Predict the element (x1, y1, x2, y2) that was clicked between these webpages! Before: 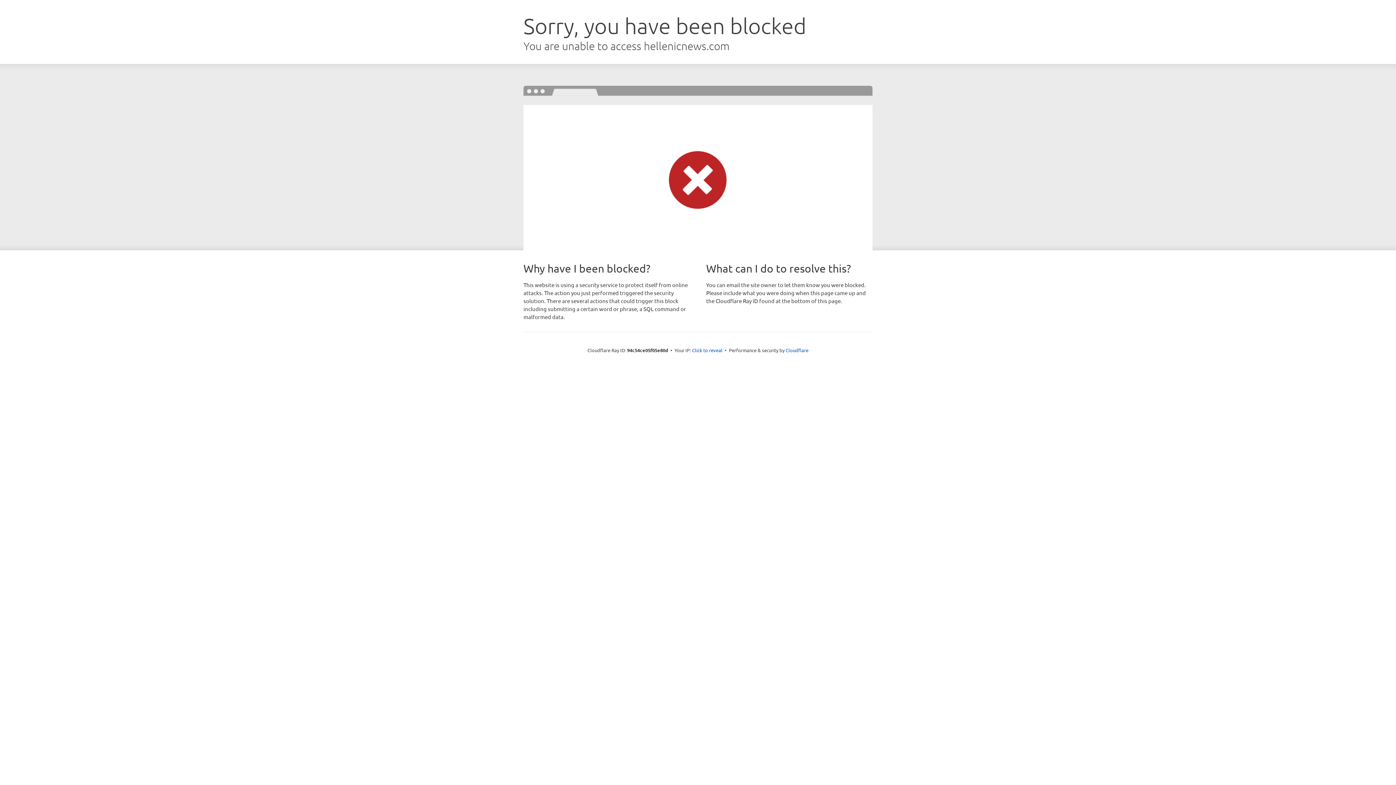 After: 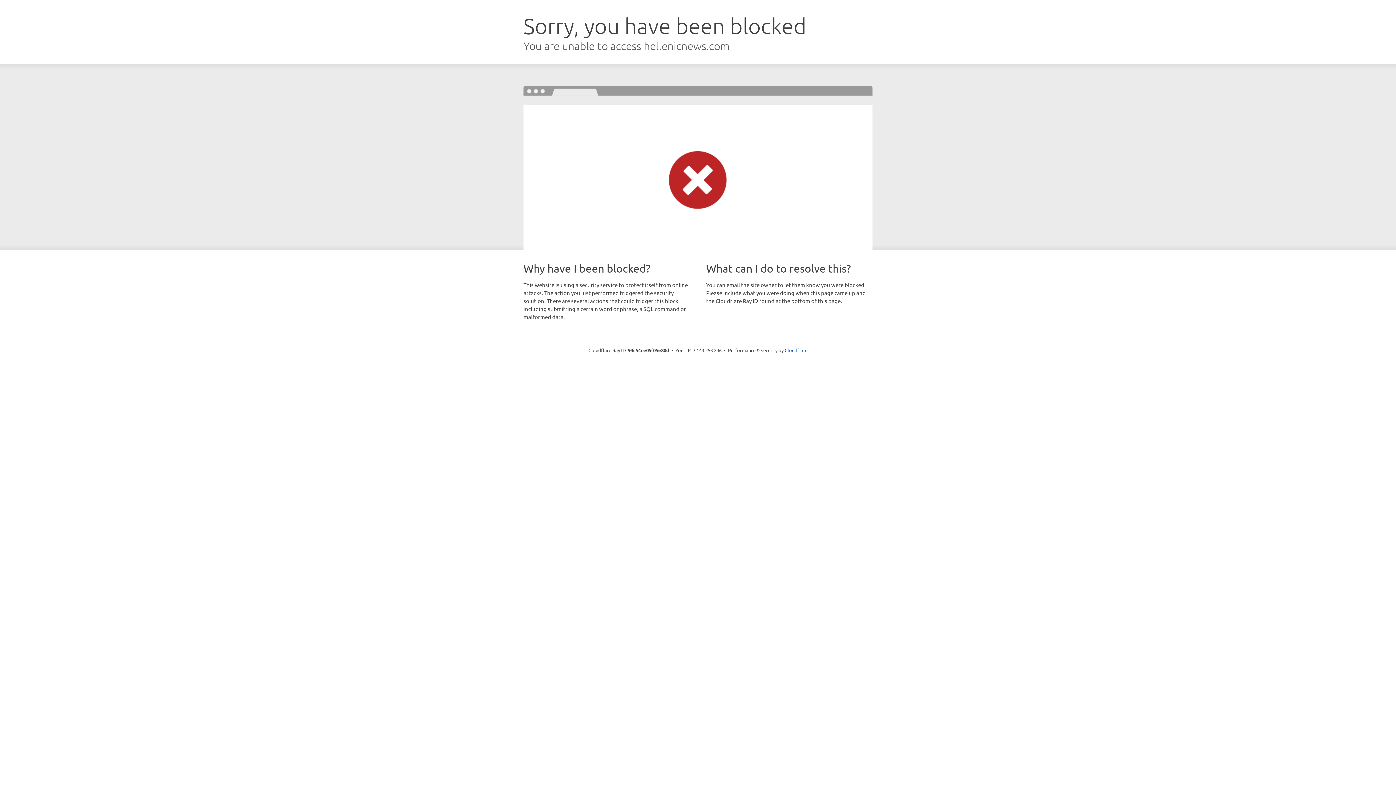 Action: bbox: (692, 346, 722, 353) label: Click to reveal